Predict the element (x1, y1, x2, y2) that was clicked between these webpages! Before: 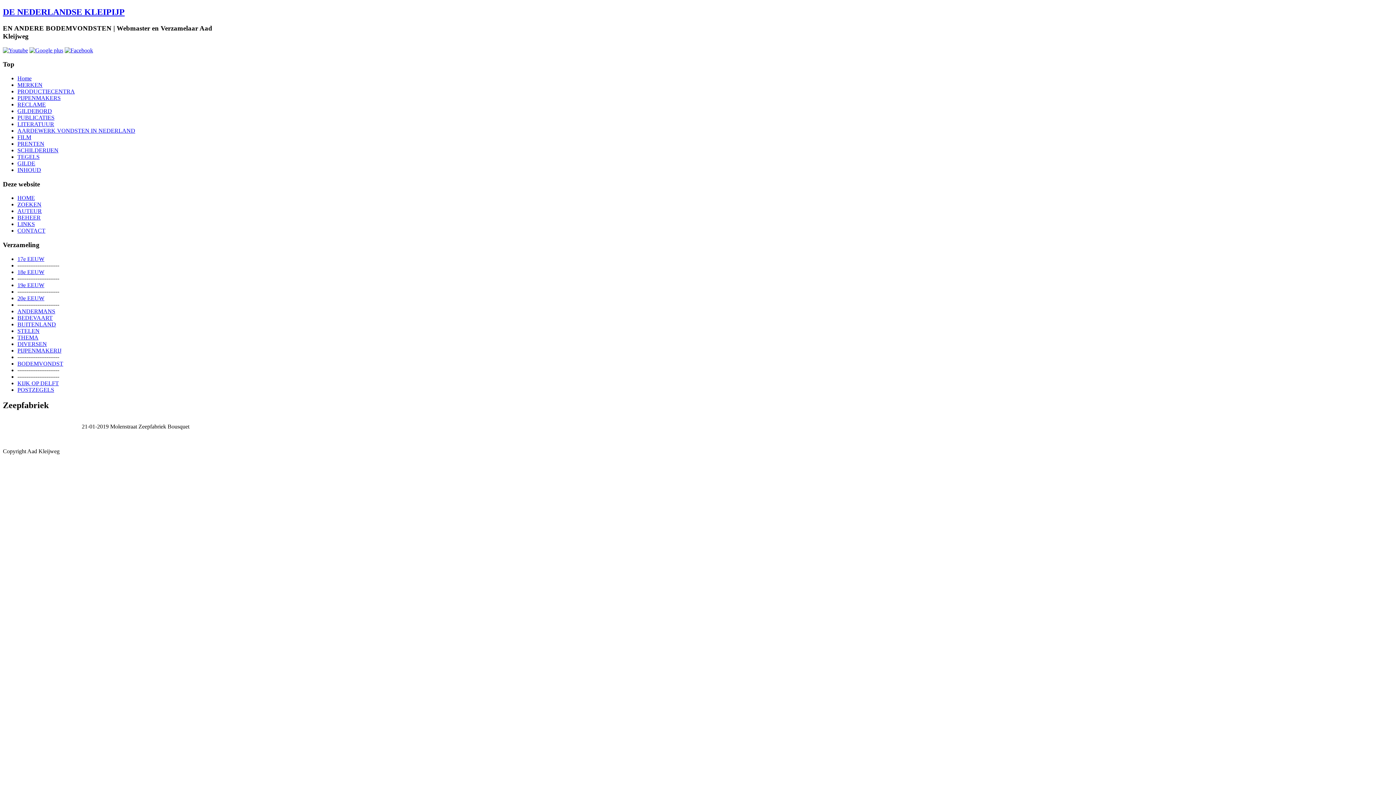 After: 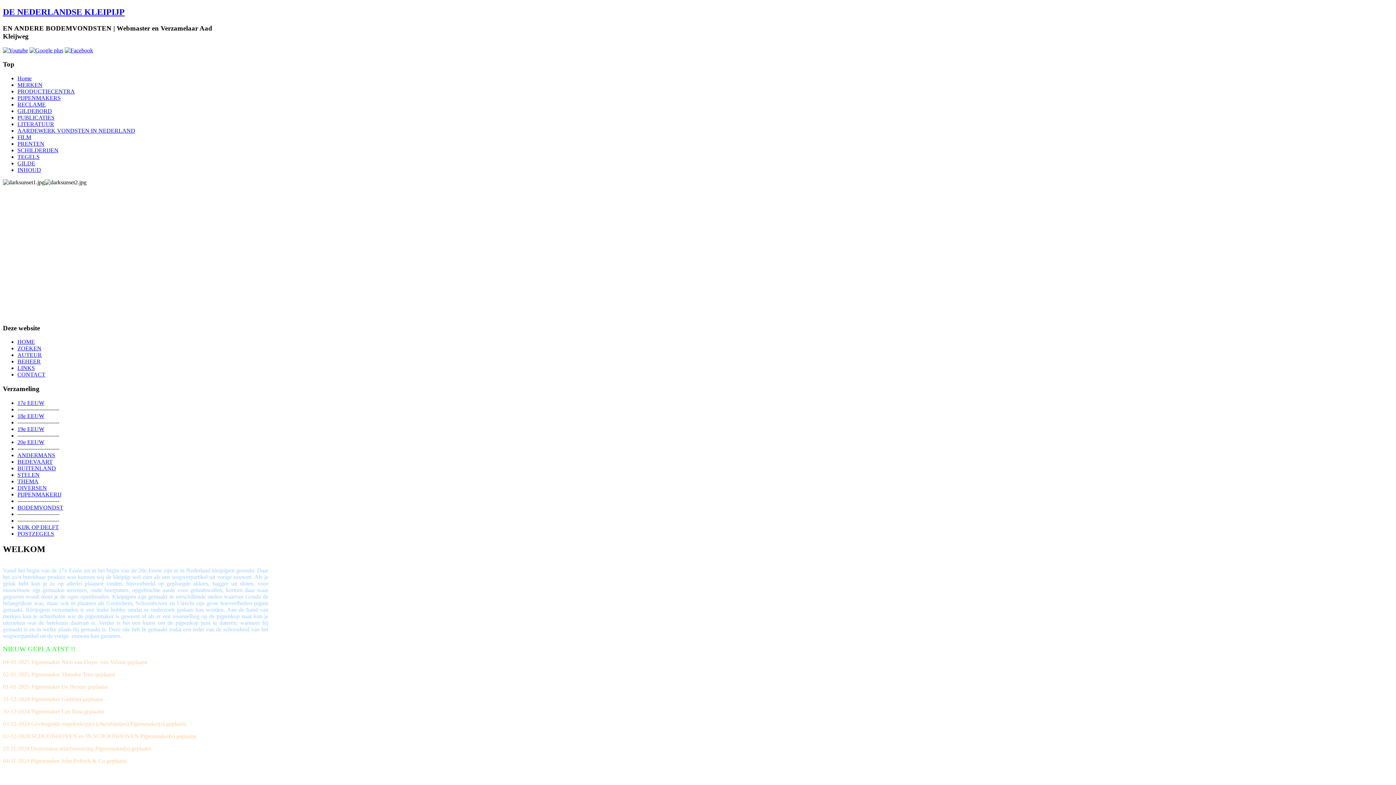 Action: bbox: (17, 195, 34, 201) label: HOME